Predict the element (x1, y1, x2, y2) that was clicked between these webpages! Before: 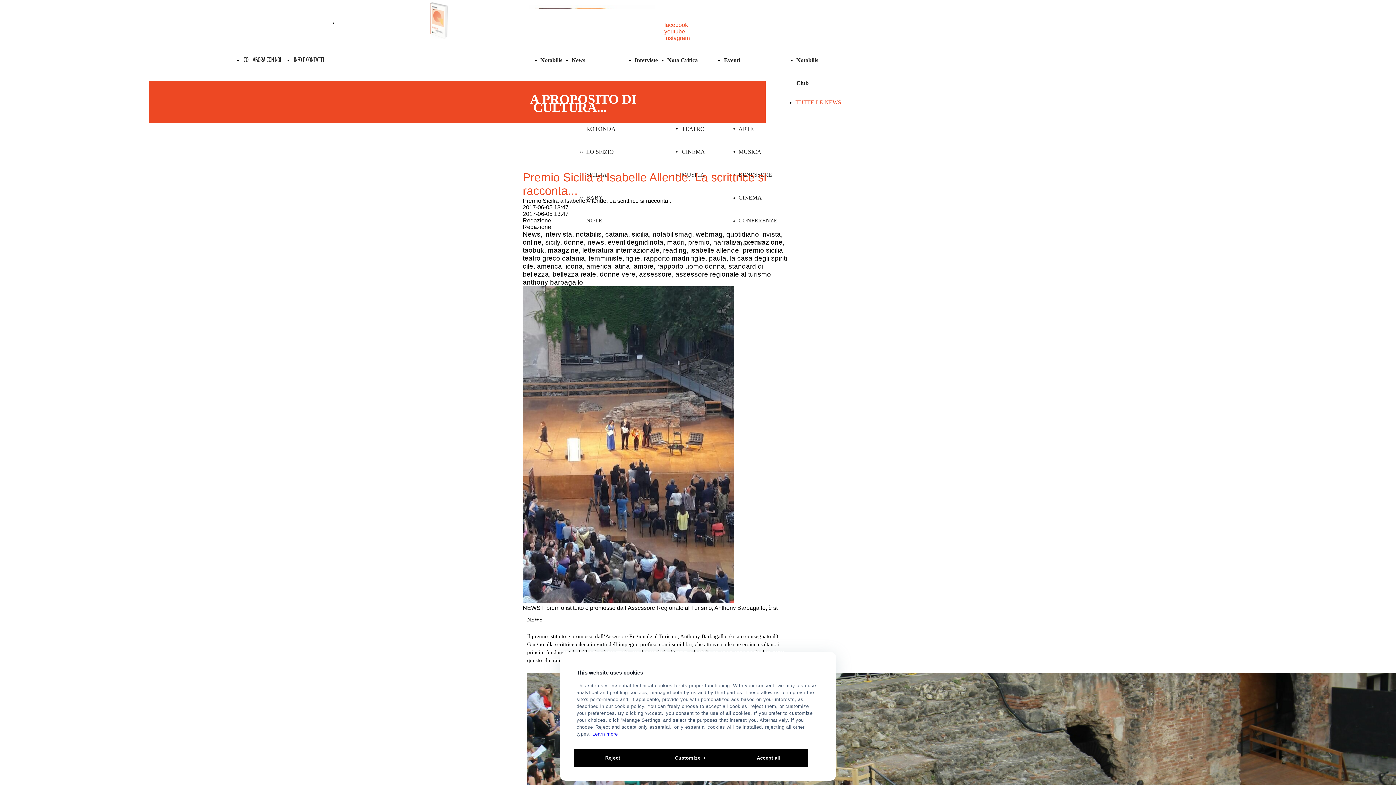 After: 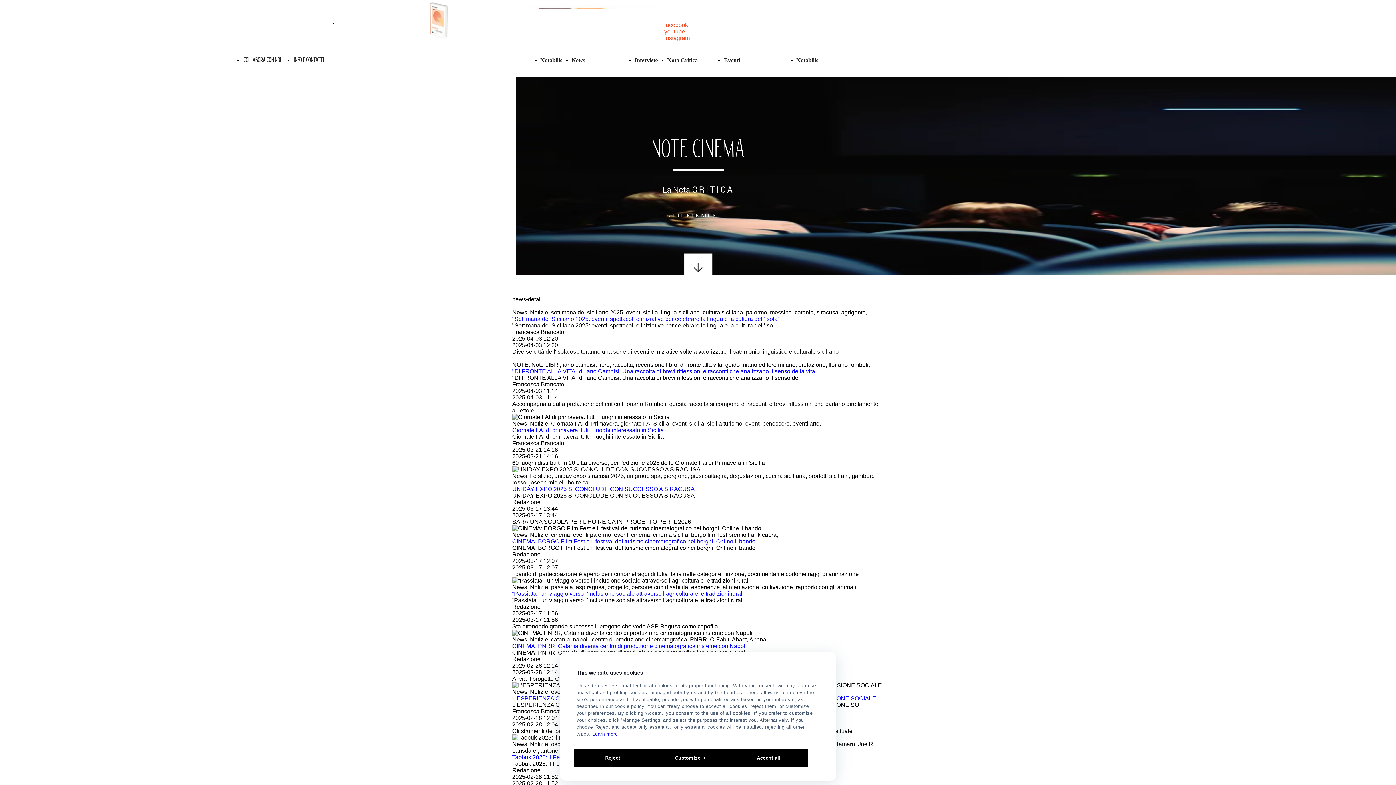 Action: bbox: (682, 148, 705, 154) label: CINEMA